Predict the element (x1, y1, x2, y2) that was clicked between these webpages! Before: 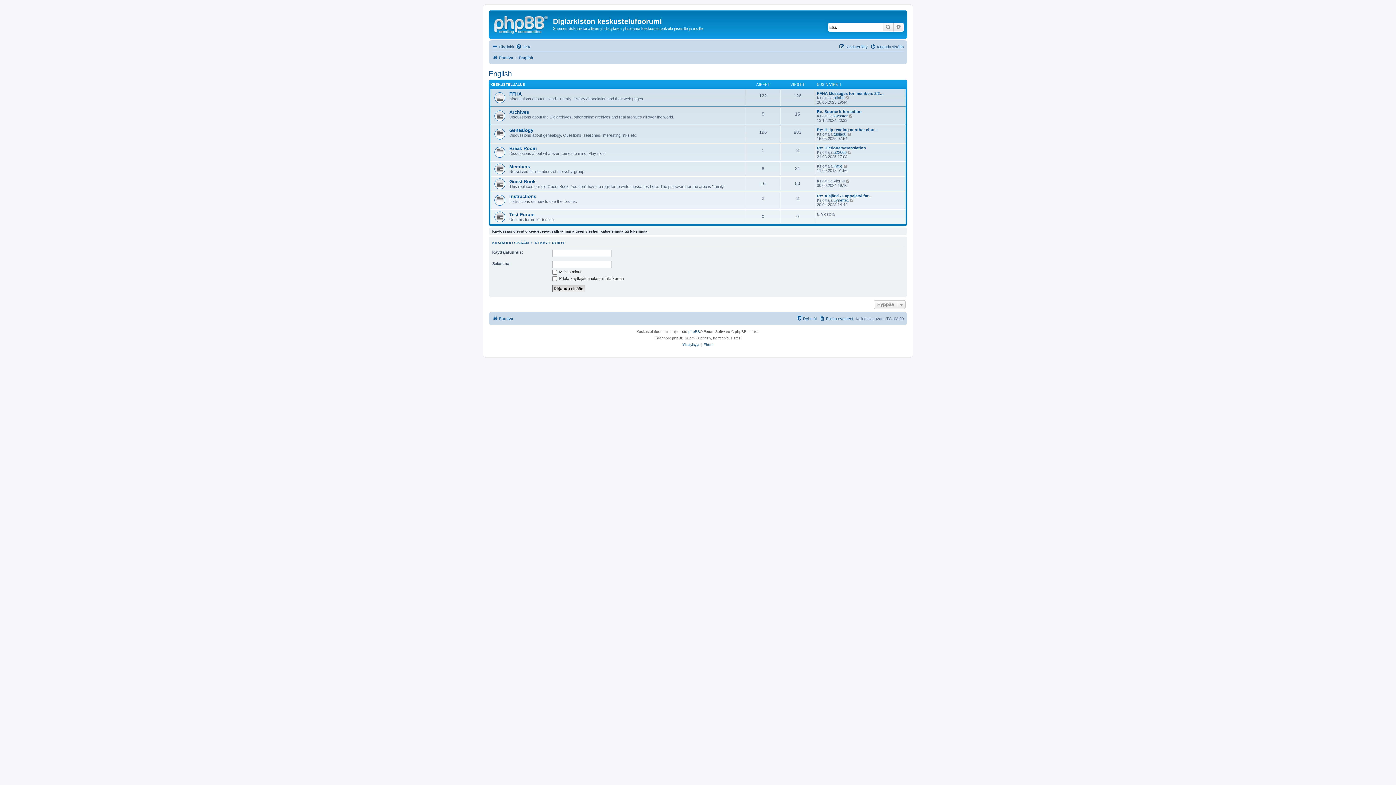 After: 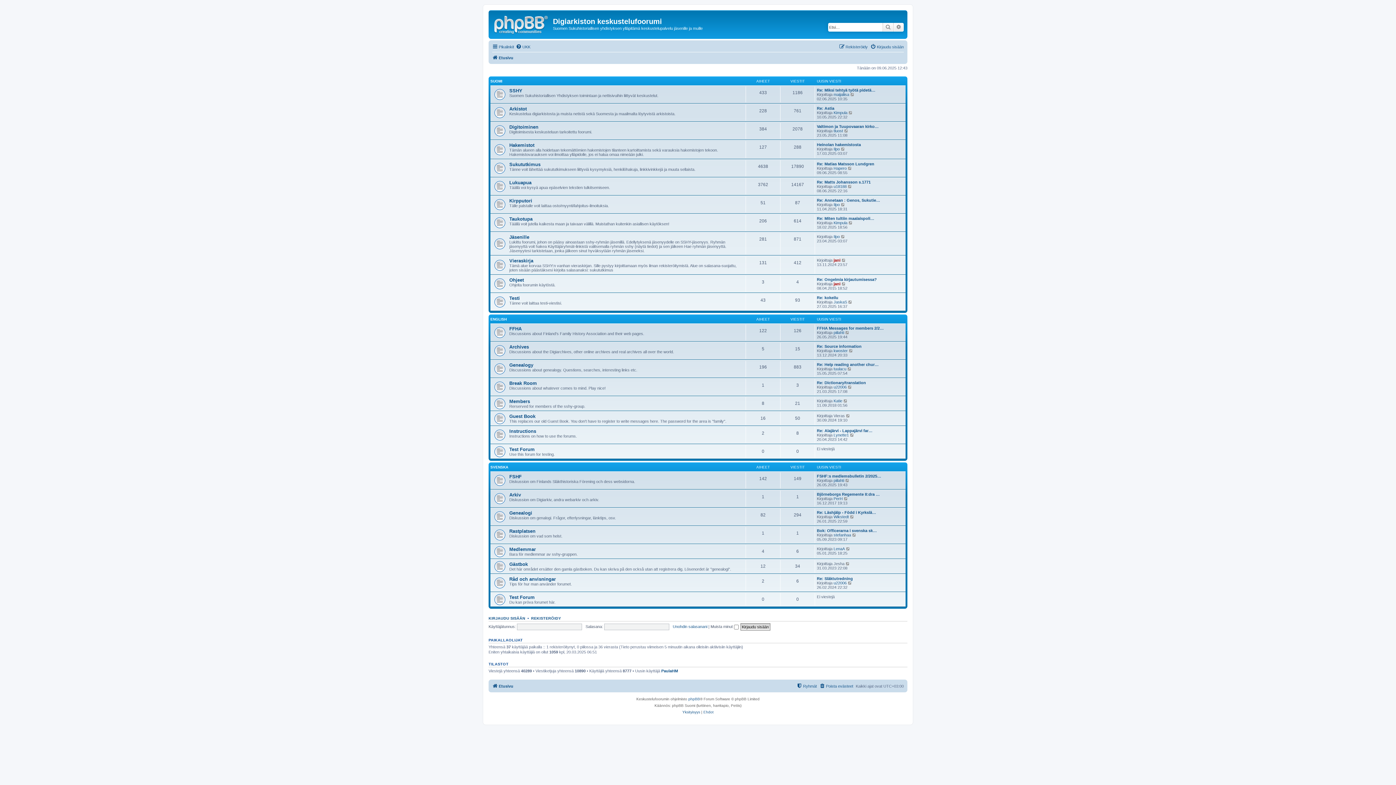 Action: bbox: (490, 12, 553, 35)